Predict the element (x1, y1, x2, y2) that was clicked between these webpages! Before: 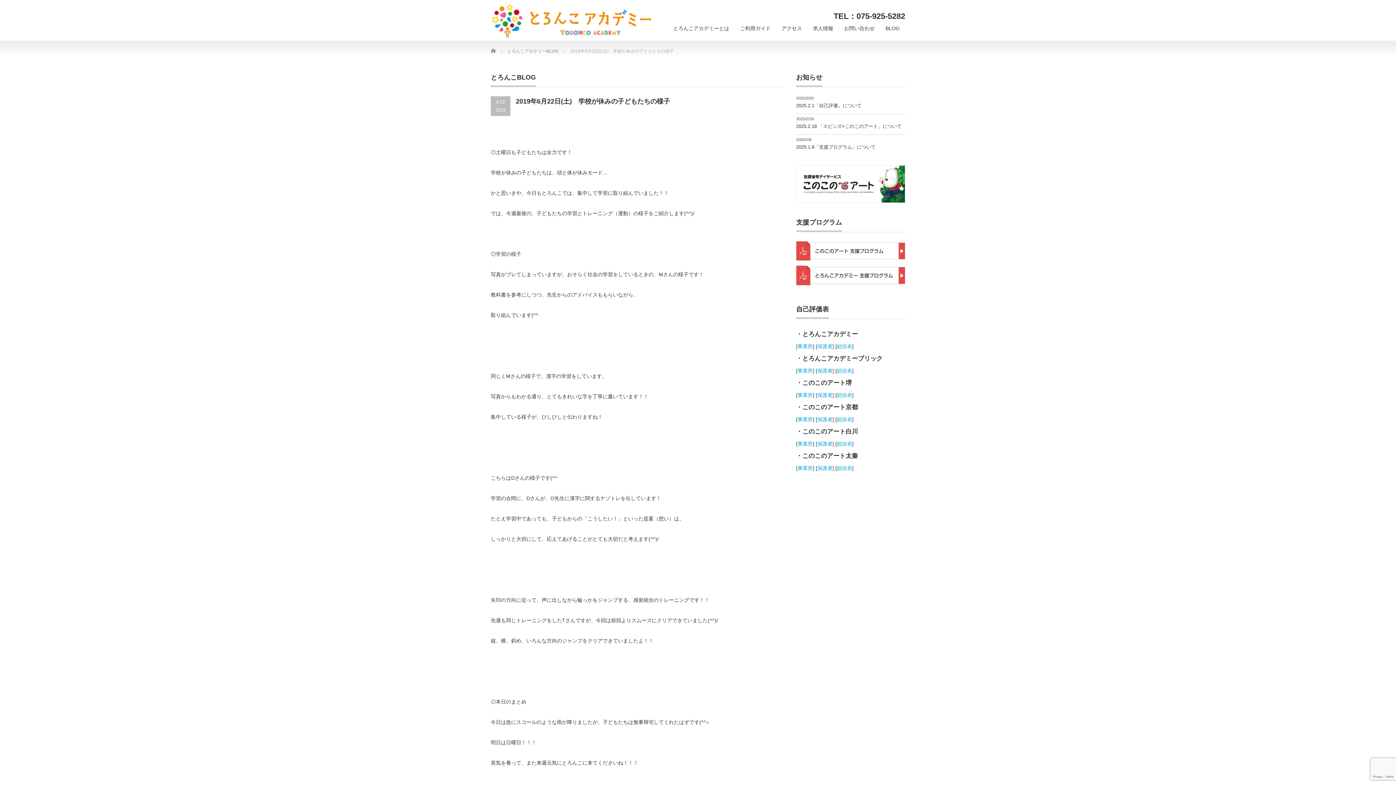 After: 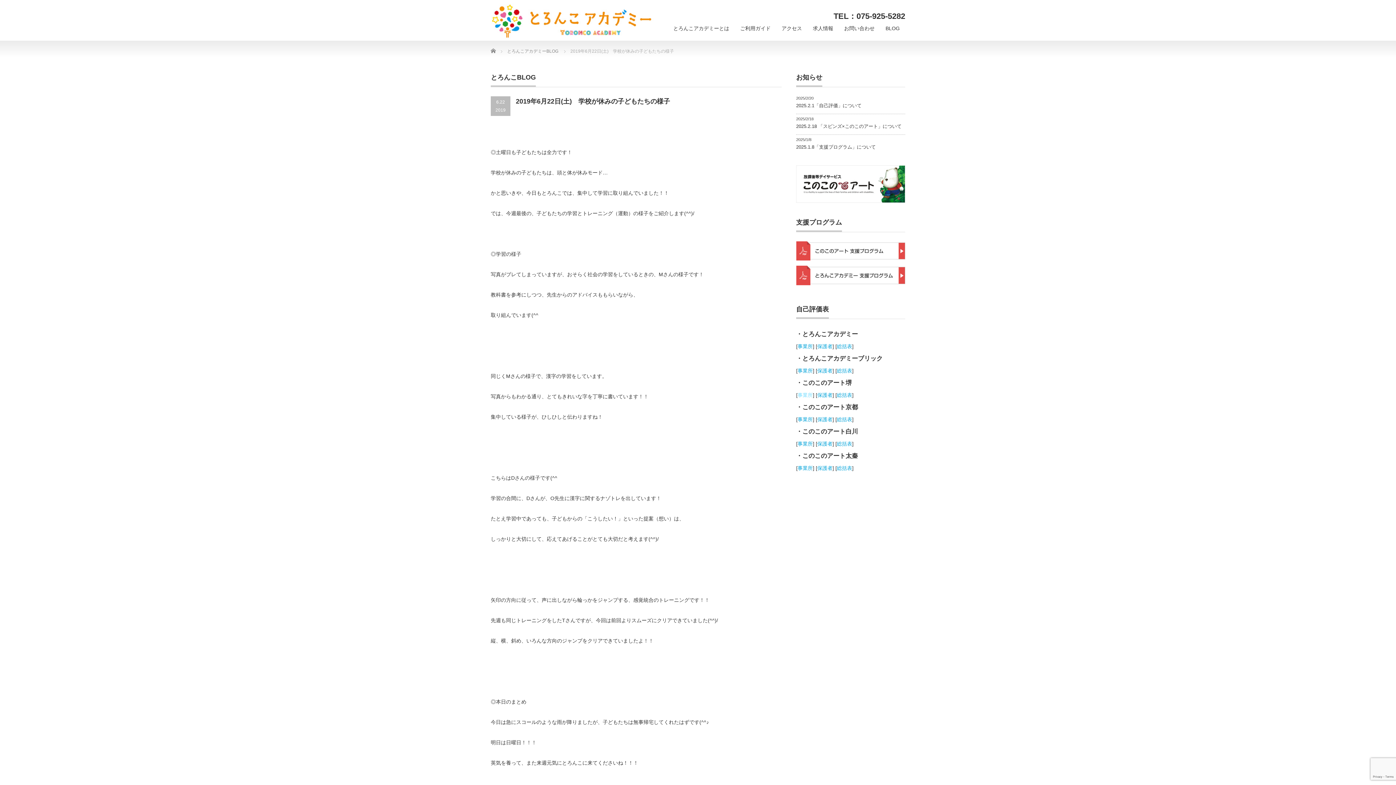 Action: label: 事業所 bbox: (797, 392, 813, 398)